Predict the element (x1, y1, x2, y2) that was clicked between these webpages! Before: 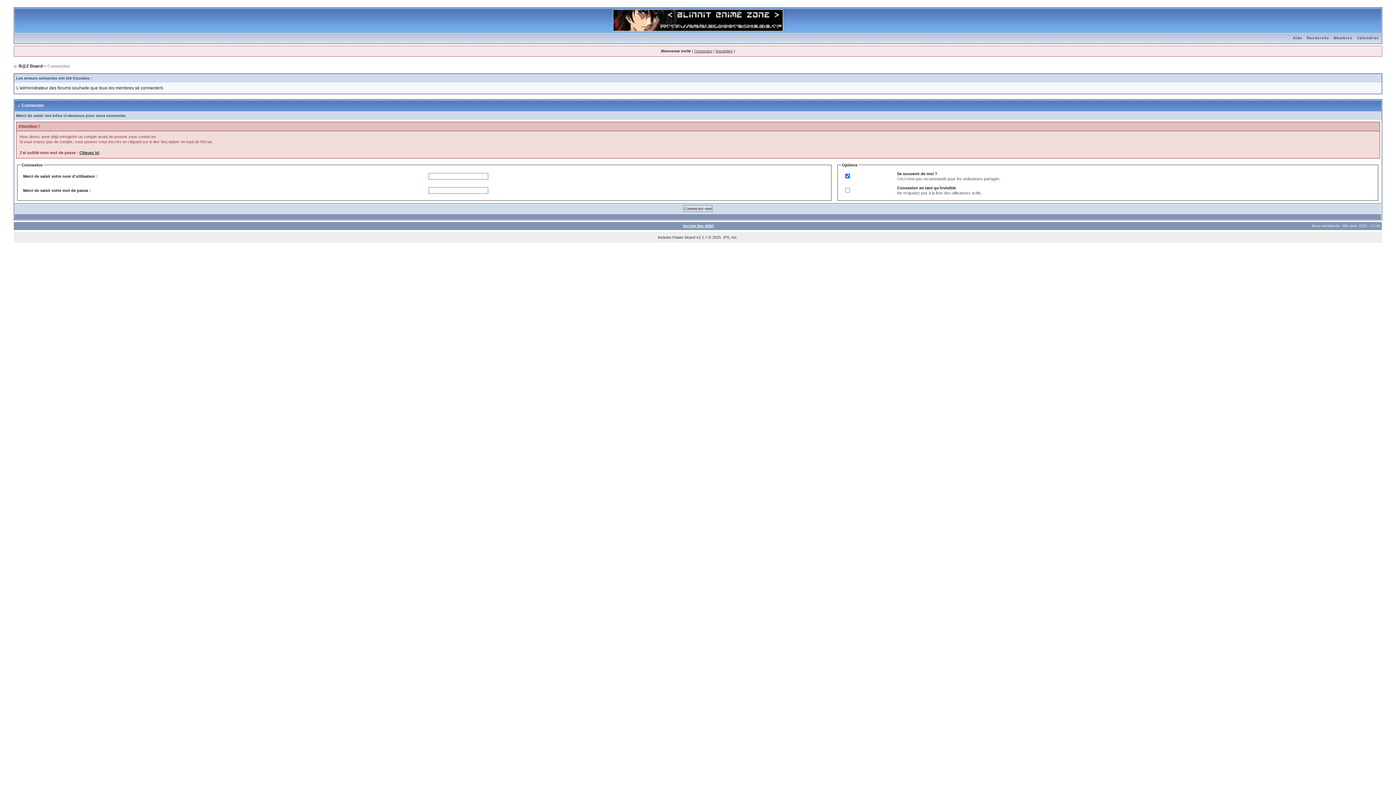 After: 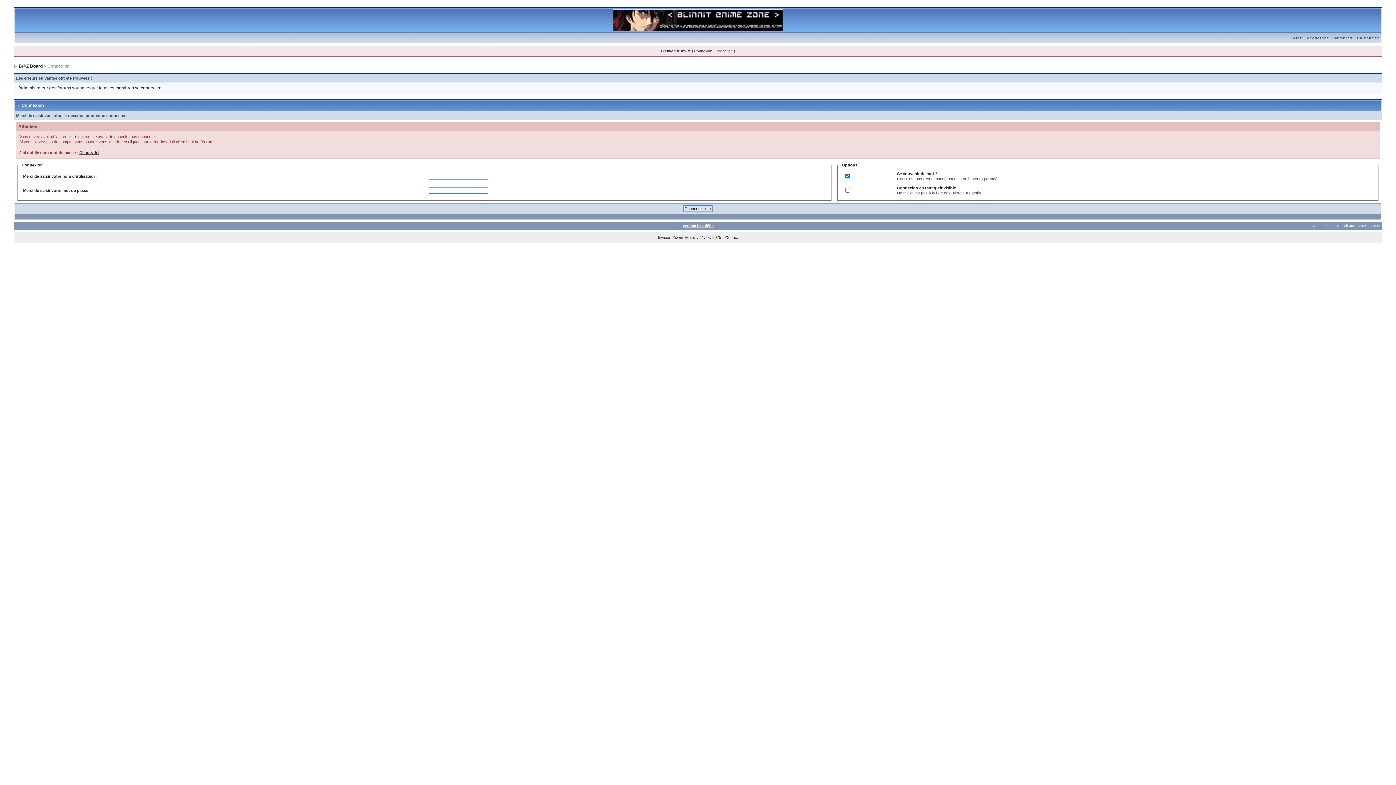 Action: bbox: (14, 36, 19, 40)